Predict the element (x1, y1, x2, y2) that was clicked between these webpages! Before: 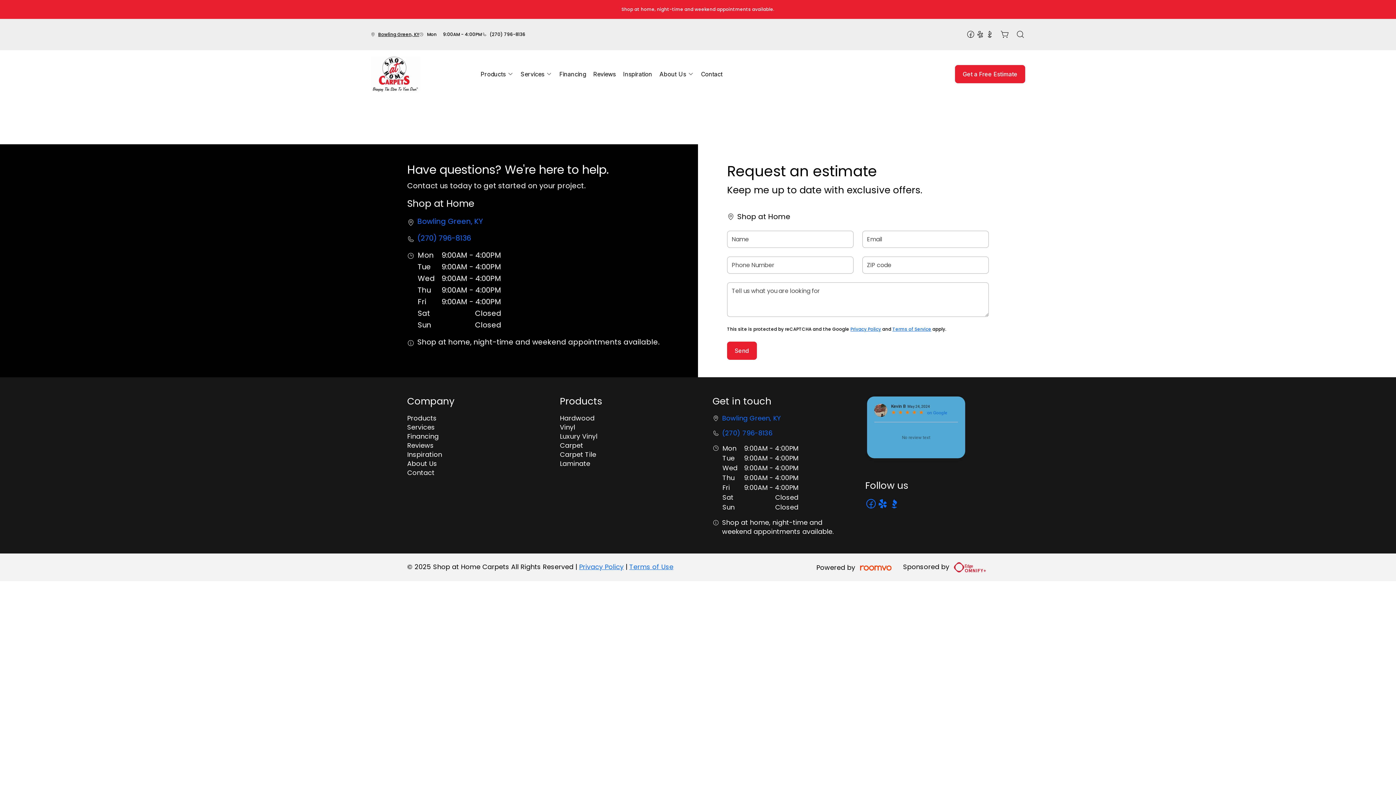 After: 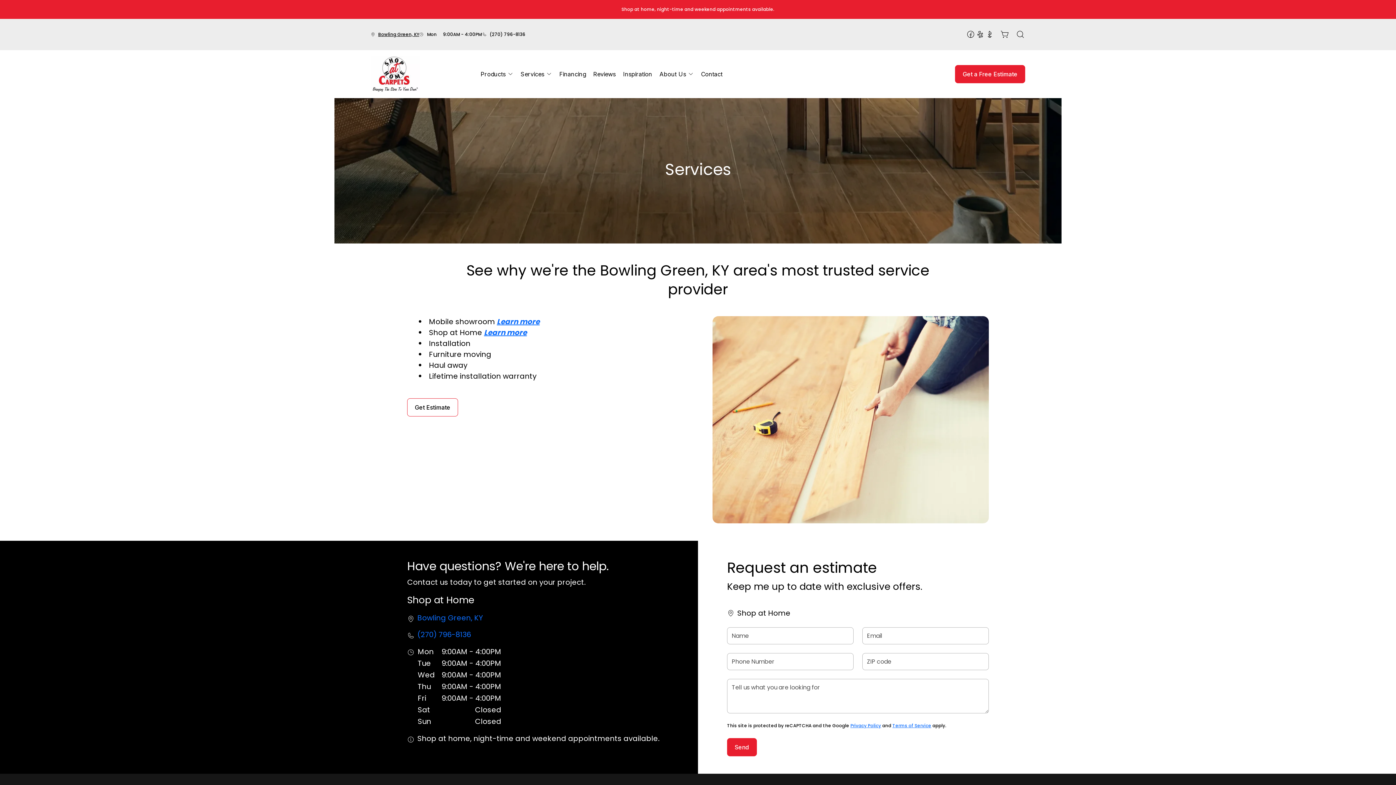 Action: bbox: (407, 422, 435, 432) label: Services